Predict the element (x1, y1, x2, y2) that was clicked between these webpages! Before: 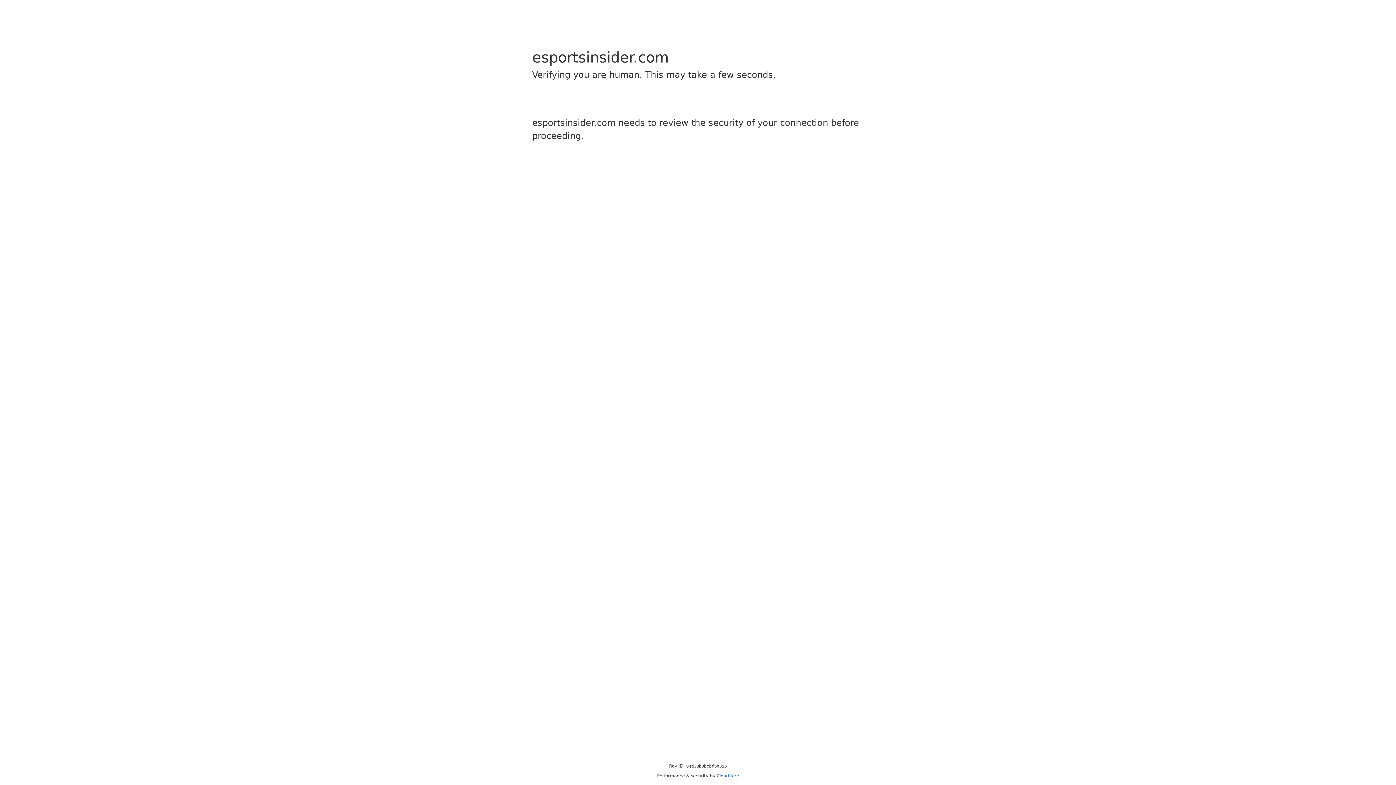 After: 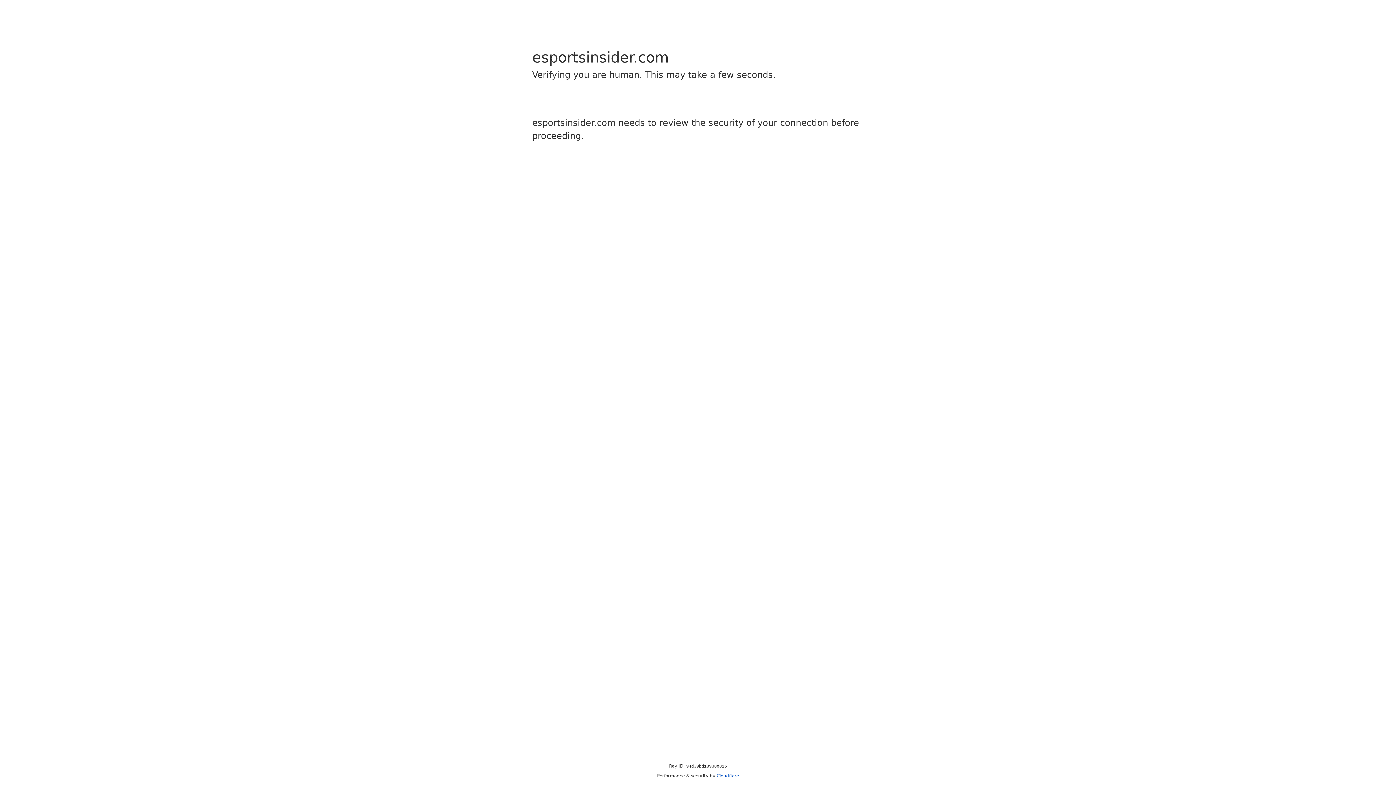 Action: bbox: (716, 773, 739, 778) label: Cloudflare